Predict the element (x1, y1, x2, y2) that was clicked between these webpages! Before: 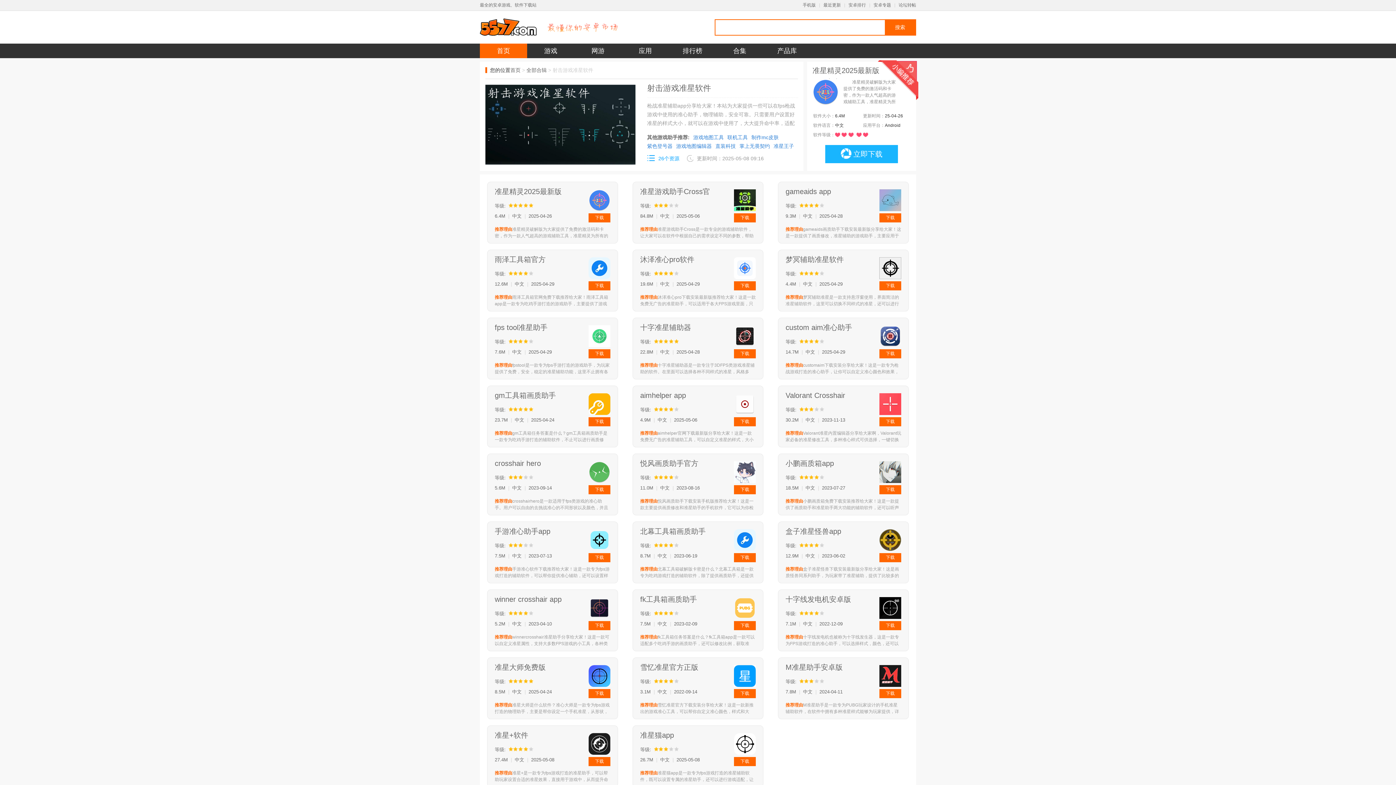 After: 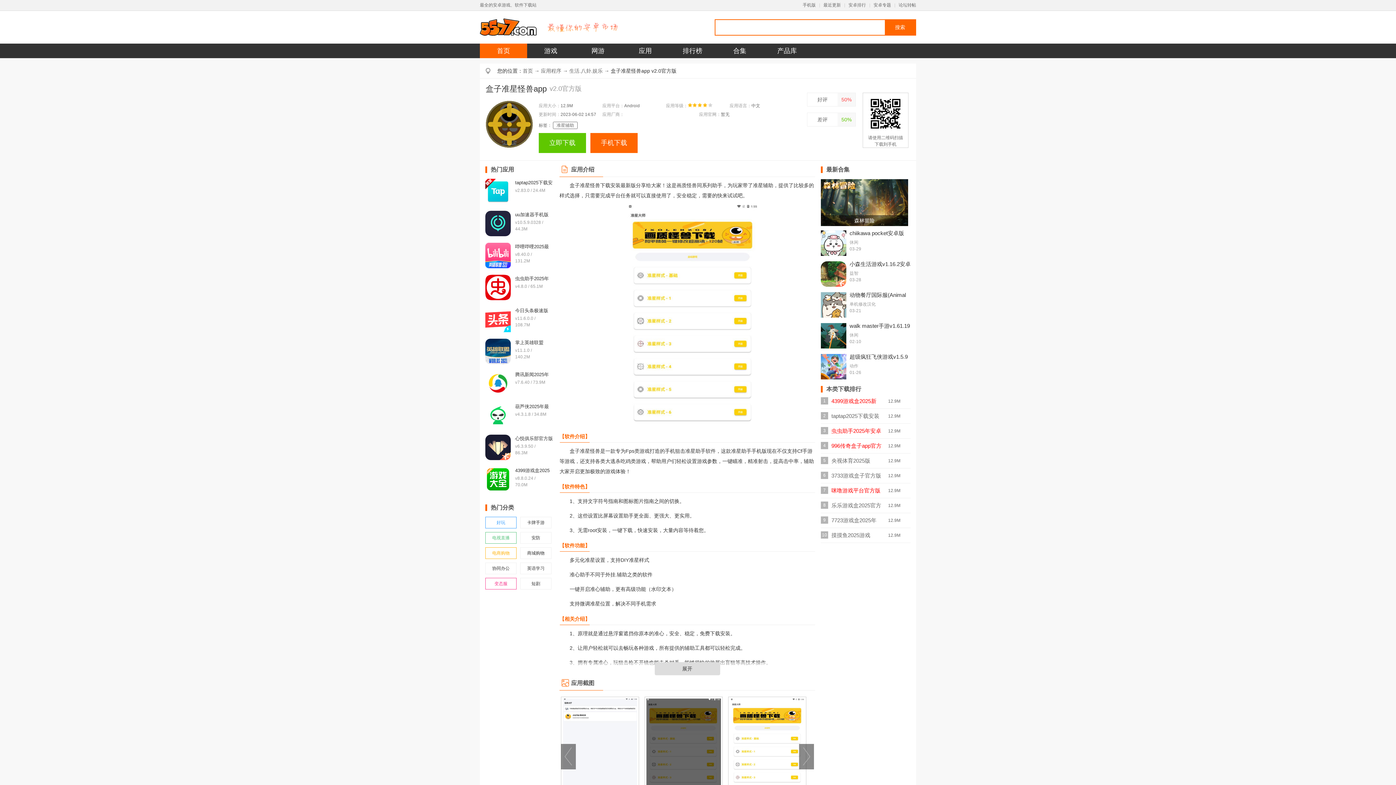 Action: bbox: (879, 553, 901, 562) label: 下载